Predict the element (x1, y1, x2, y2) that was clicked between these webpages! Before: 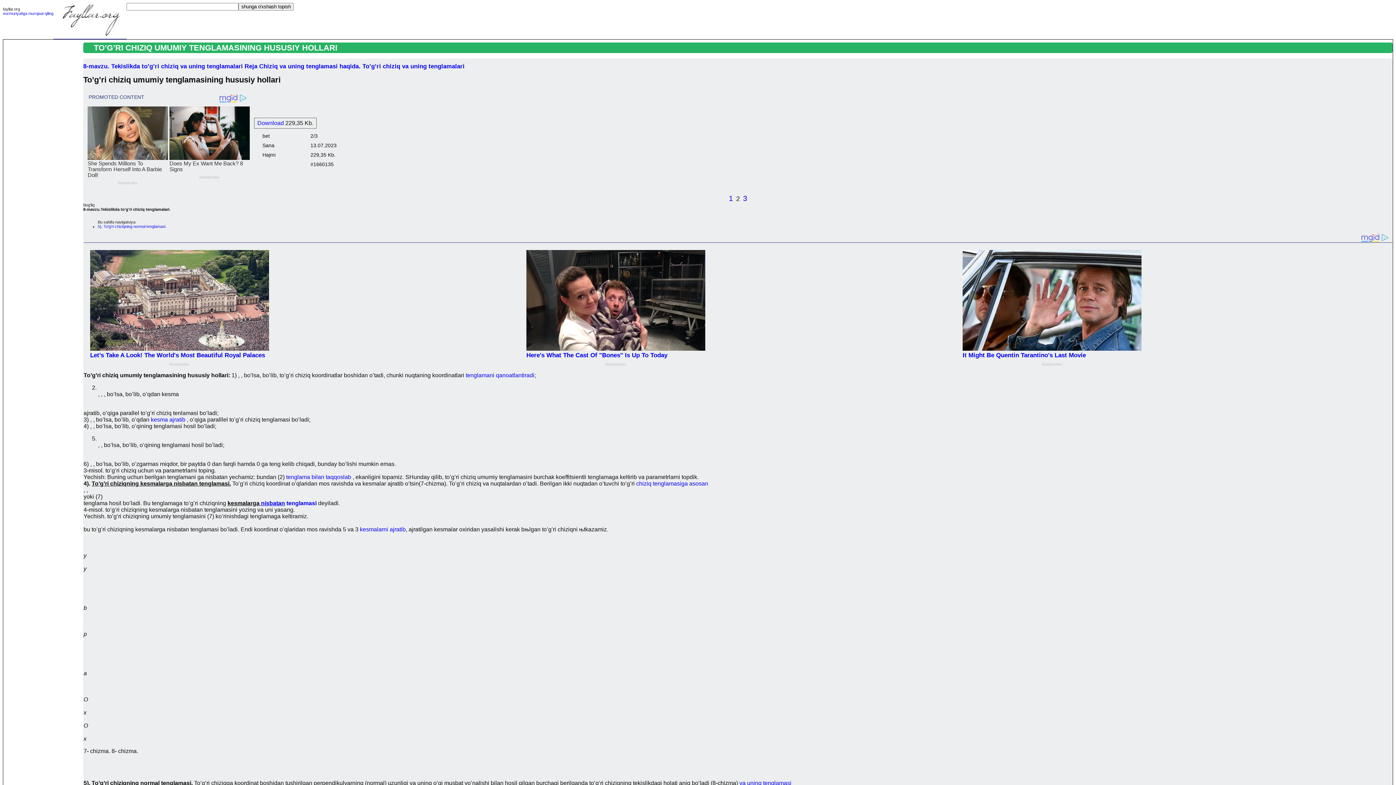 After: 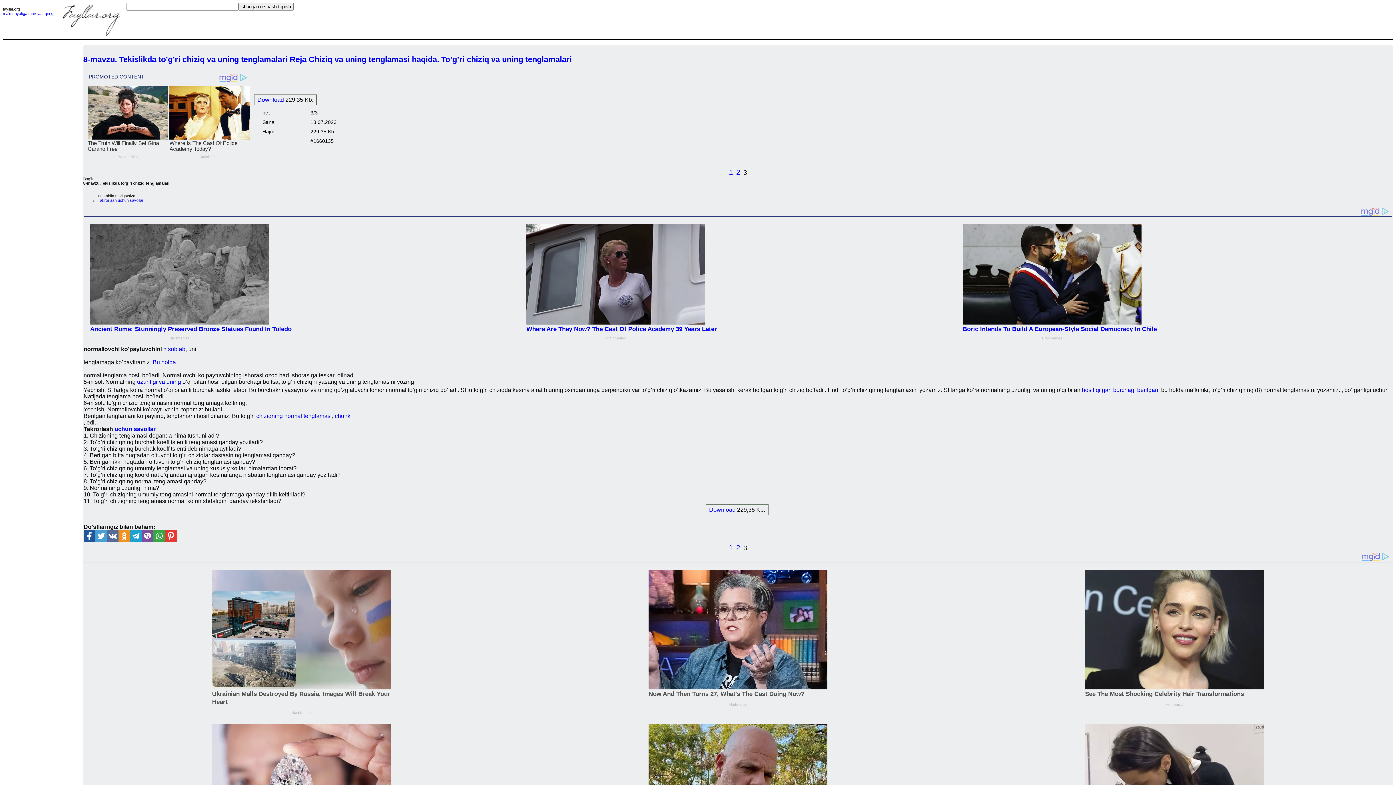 Action: bbox: (743, 194, 747, 202) label: 3